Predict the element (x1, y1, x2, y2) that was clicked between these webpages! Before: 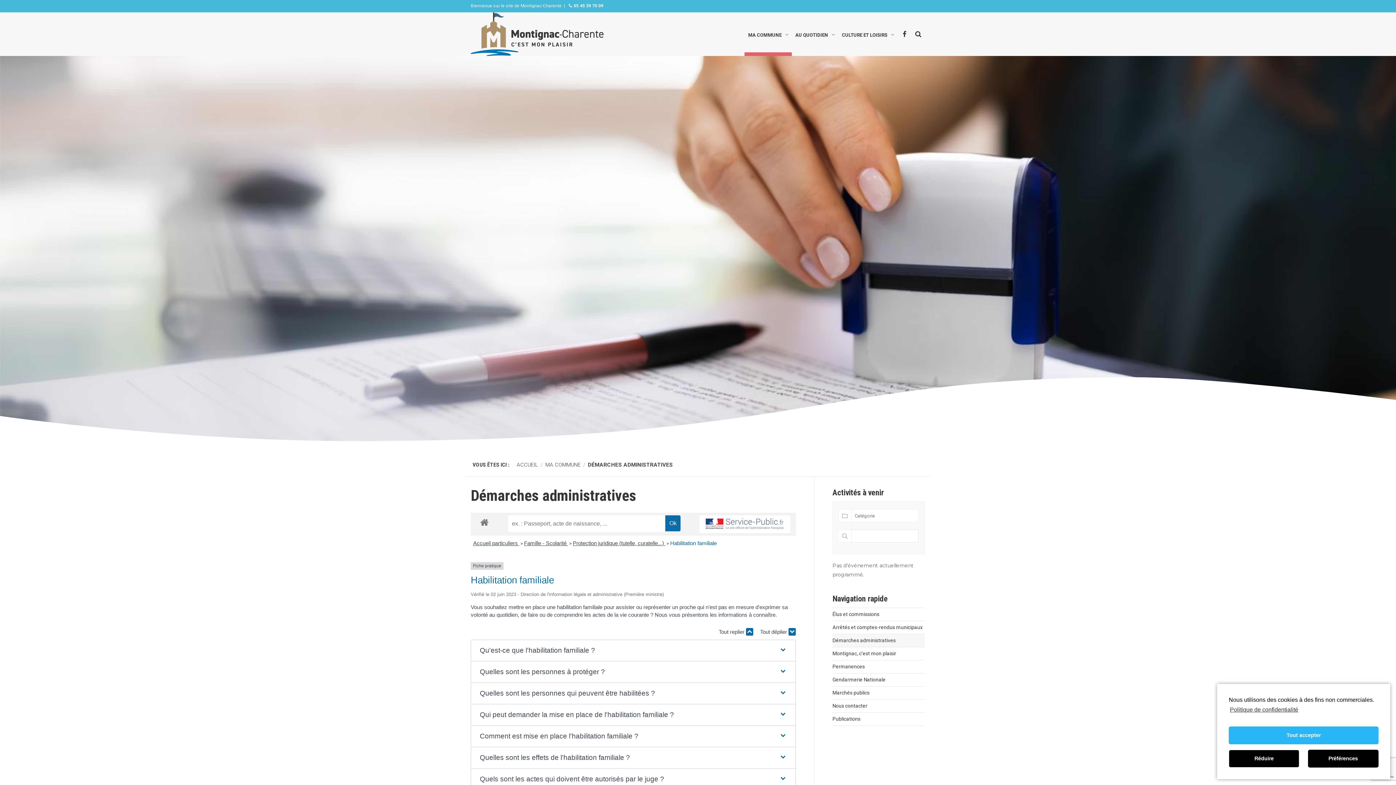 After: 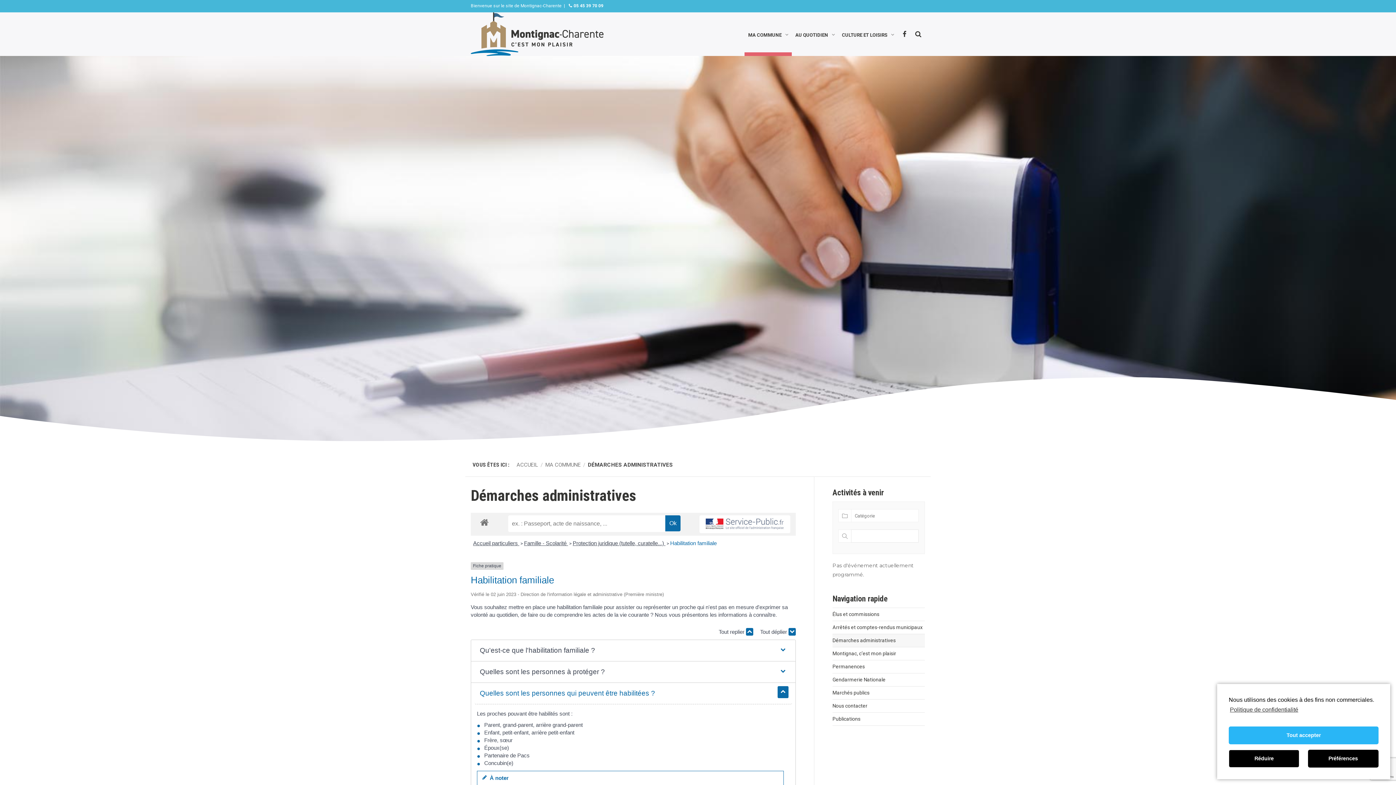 Action: bbox: (474, 683, 792, 704) label: Quelles sont les personnes qui peuvent être habilitées ?